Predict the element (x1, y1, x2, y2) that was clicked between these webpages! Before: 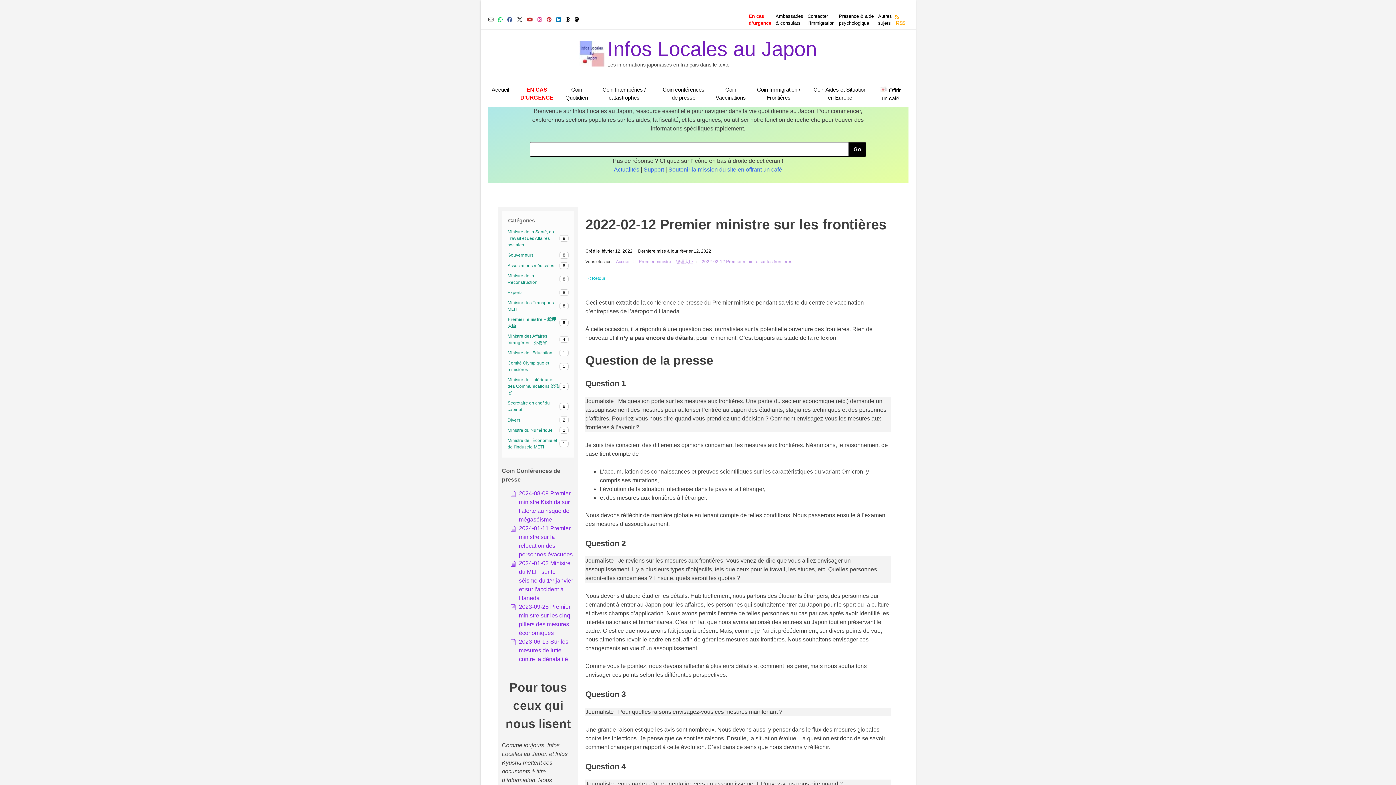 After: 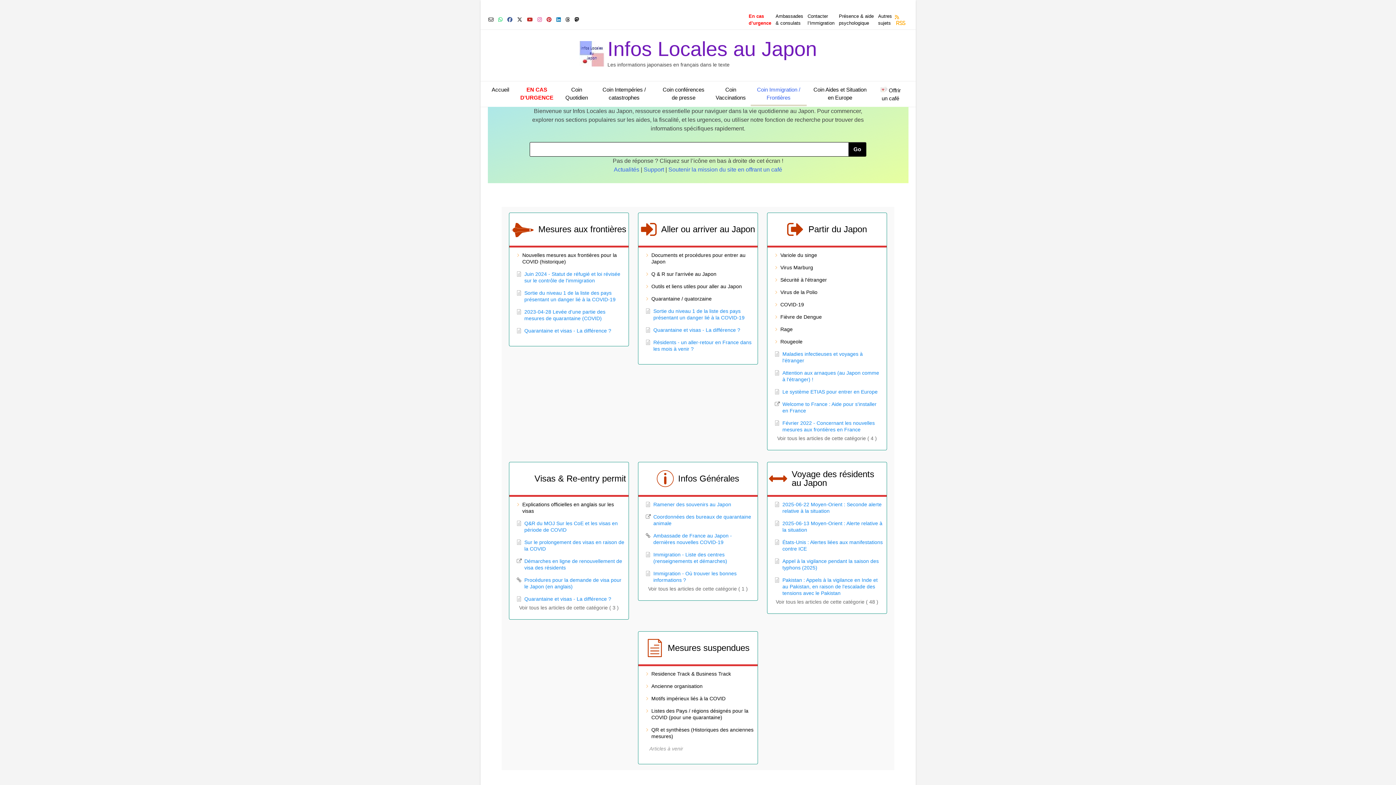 Action: bbox: (750, 81, 806, 106) label: Coin Immigration / Frontières